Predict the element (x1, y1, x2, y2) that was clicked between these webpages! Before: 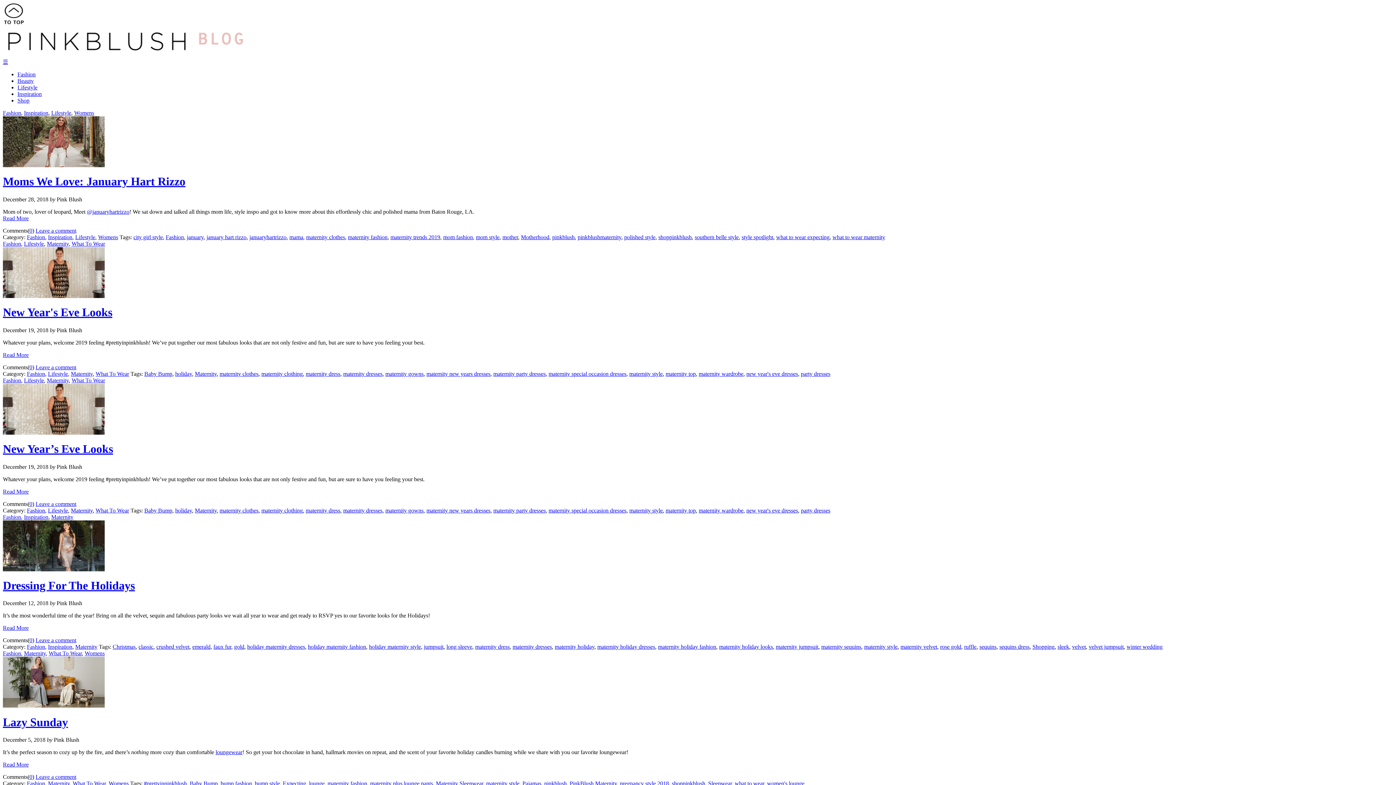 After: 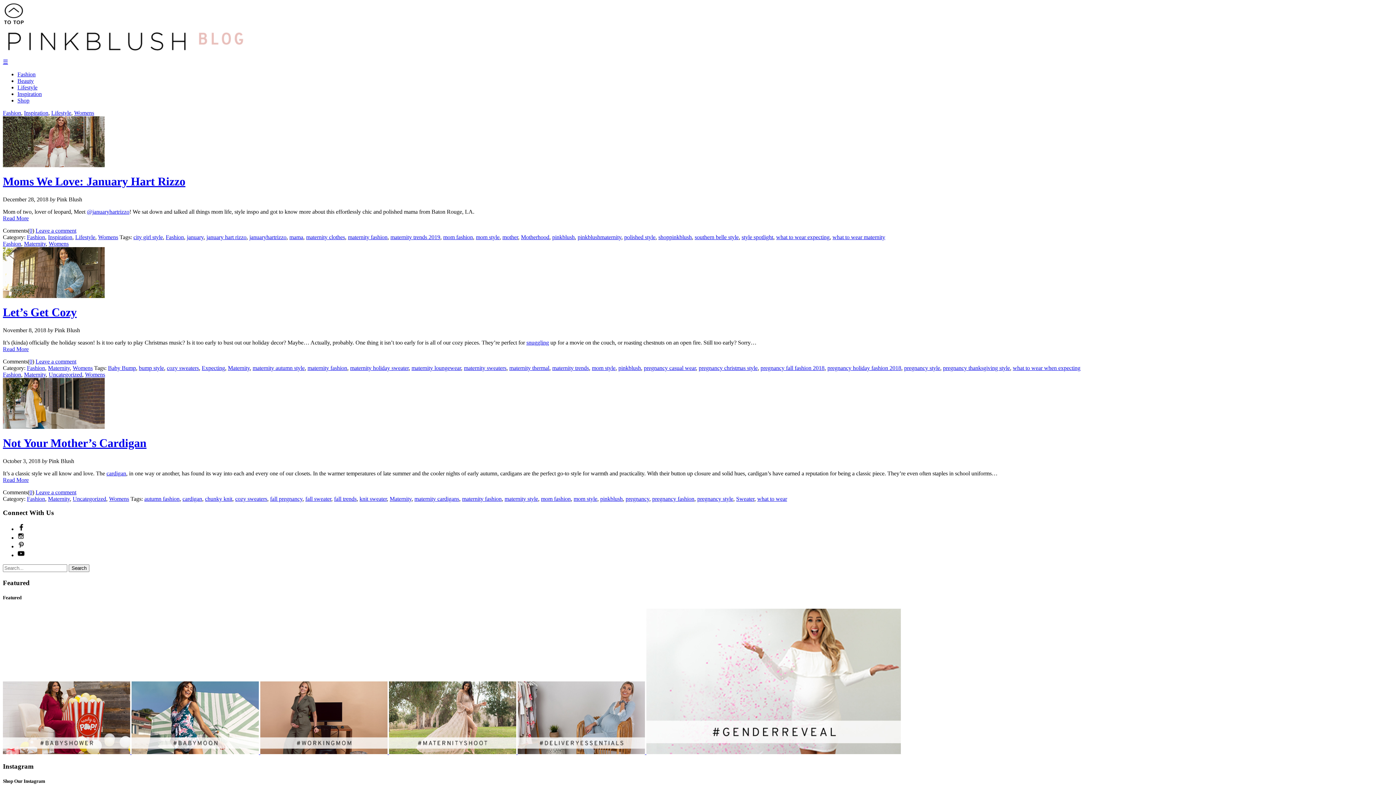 Action: label: mom style bbox: (476, 234, 499, 240)